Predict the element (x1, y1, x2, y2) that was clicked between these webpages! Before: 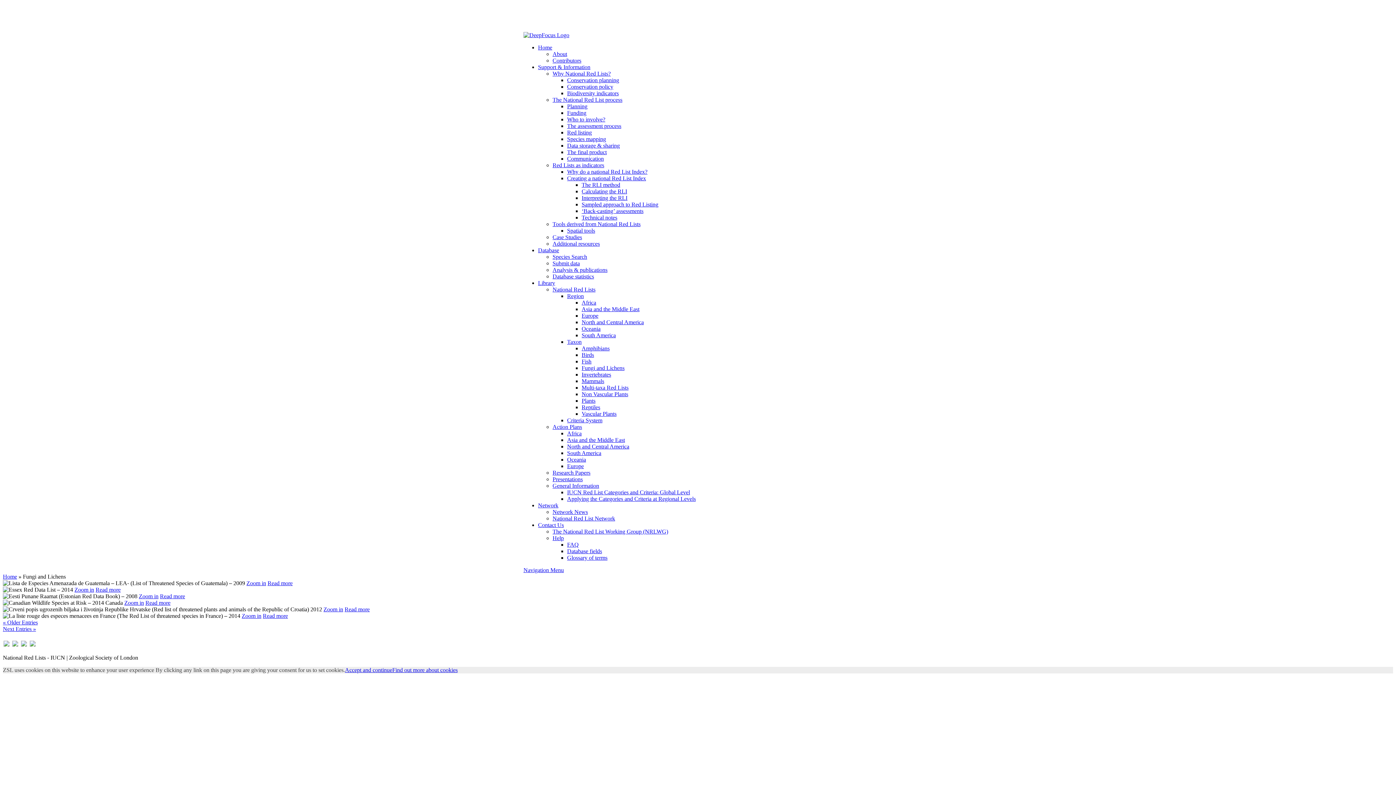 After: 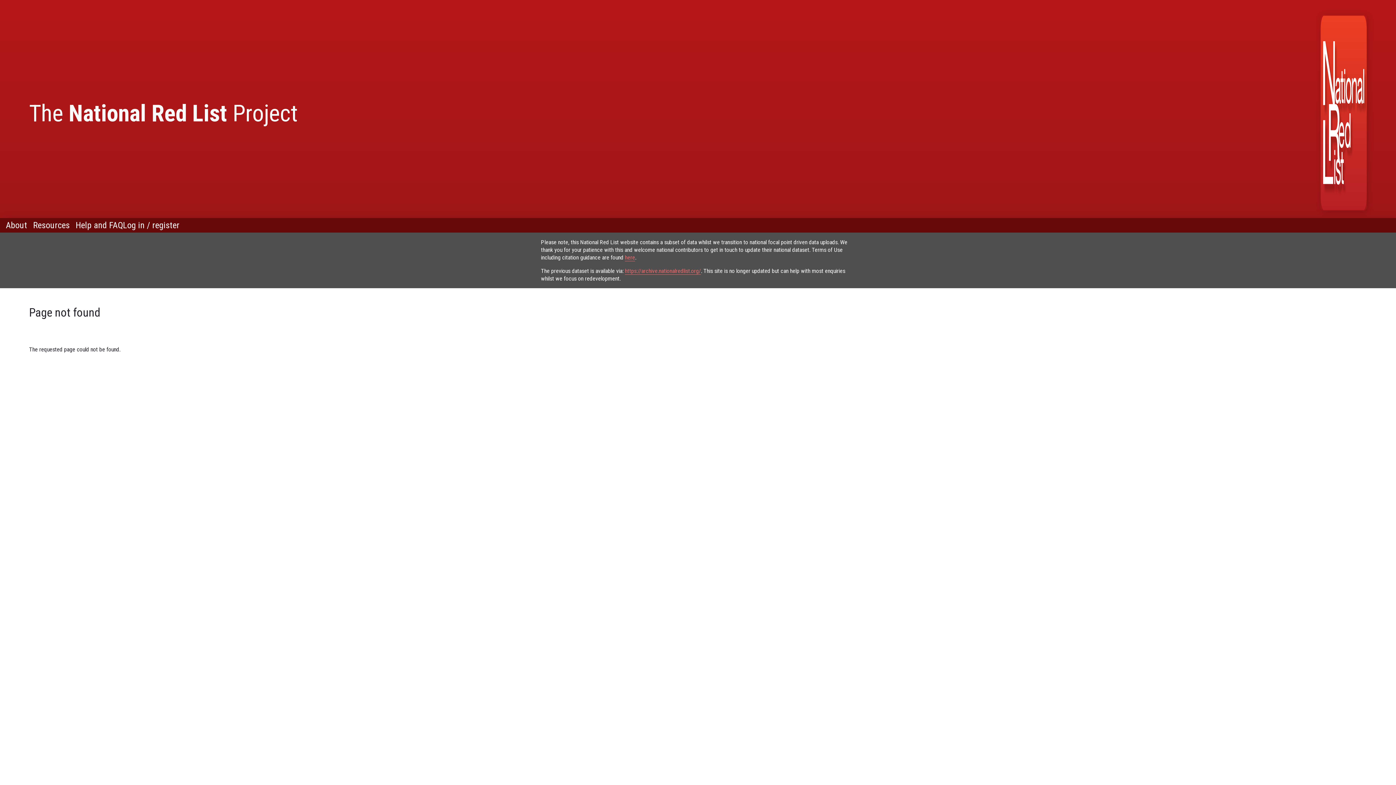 Action: label: Red Lists as indicators bbox: (552, 162, 604, 168)